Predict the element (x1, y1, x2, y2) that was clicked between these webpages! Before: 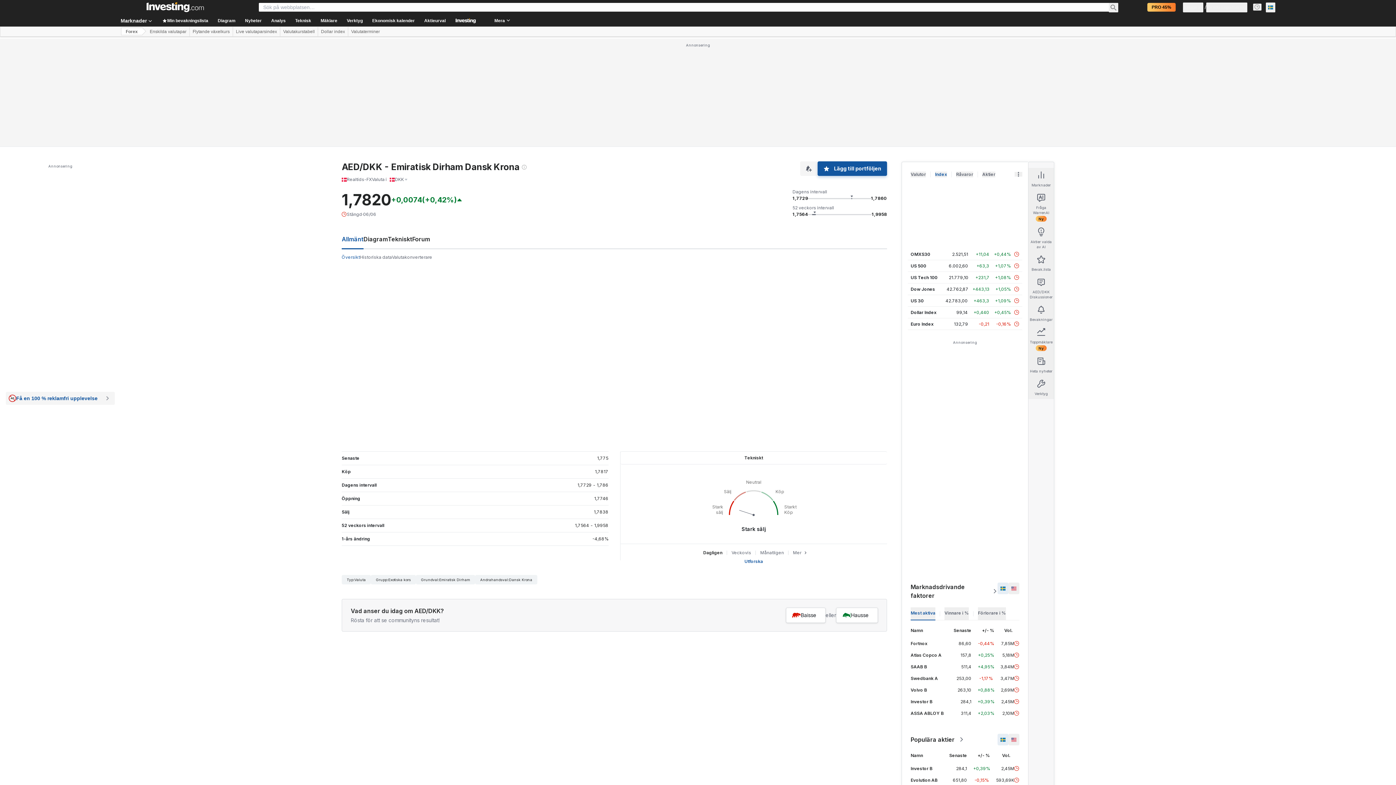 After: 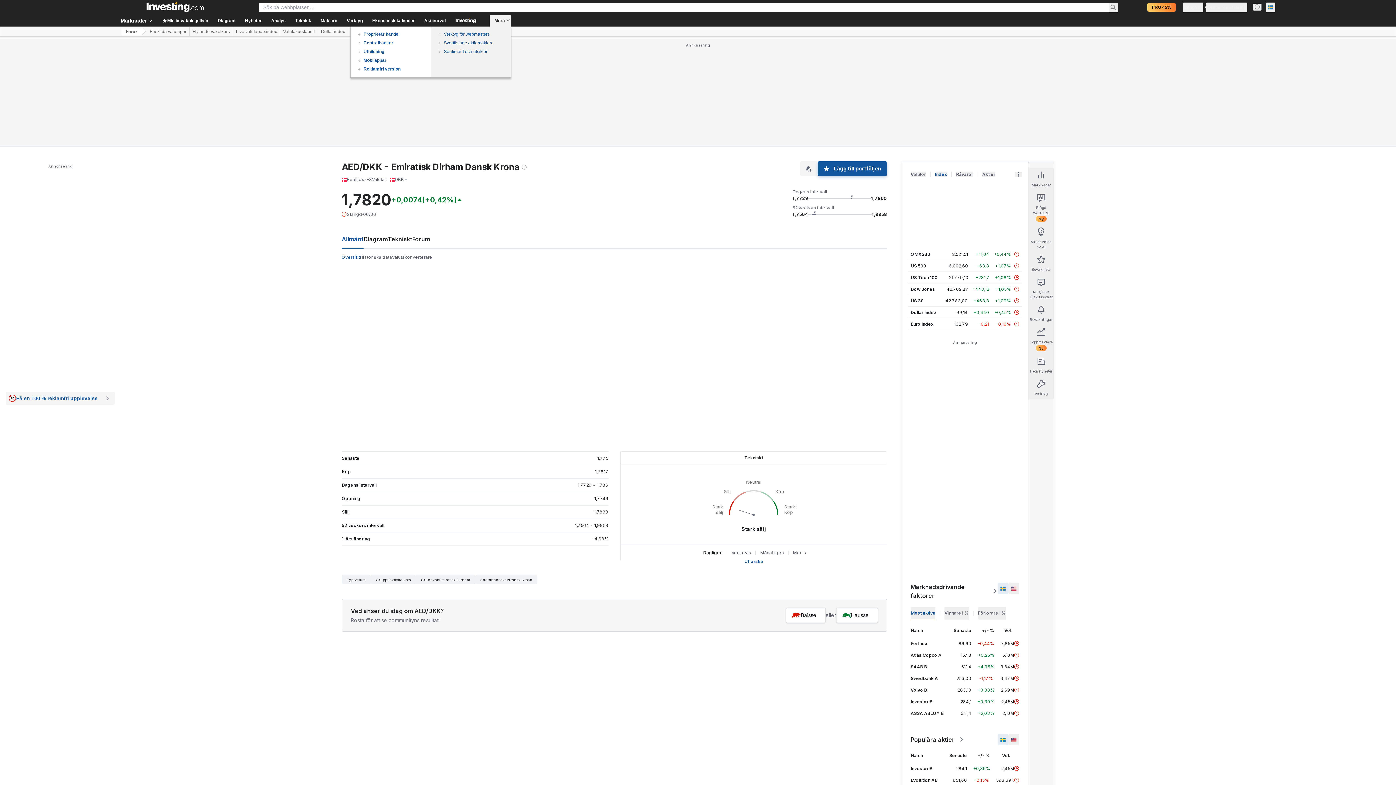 Action: label: Mera bbox: (489, 14, 510, 26)